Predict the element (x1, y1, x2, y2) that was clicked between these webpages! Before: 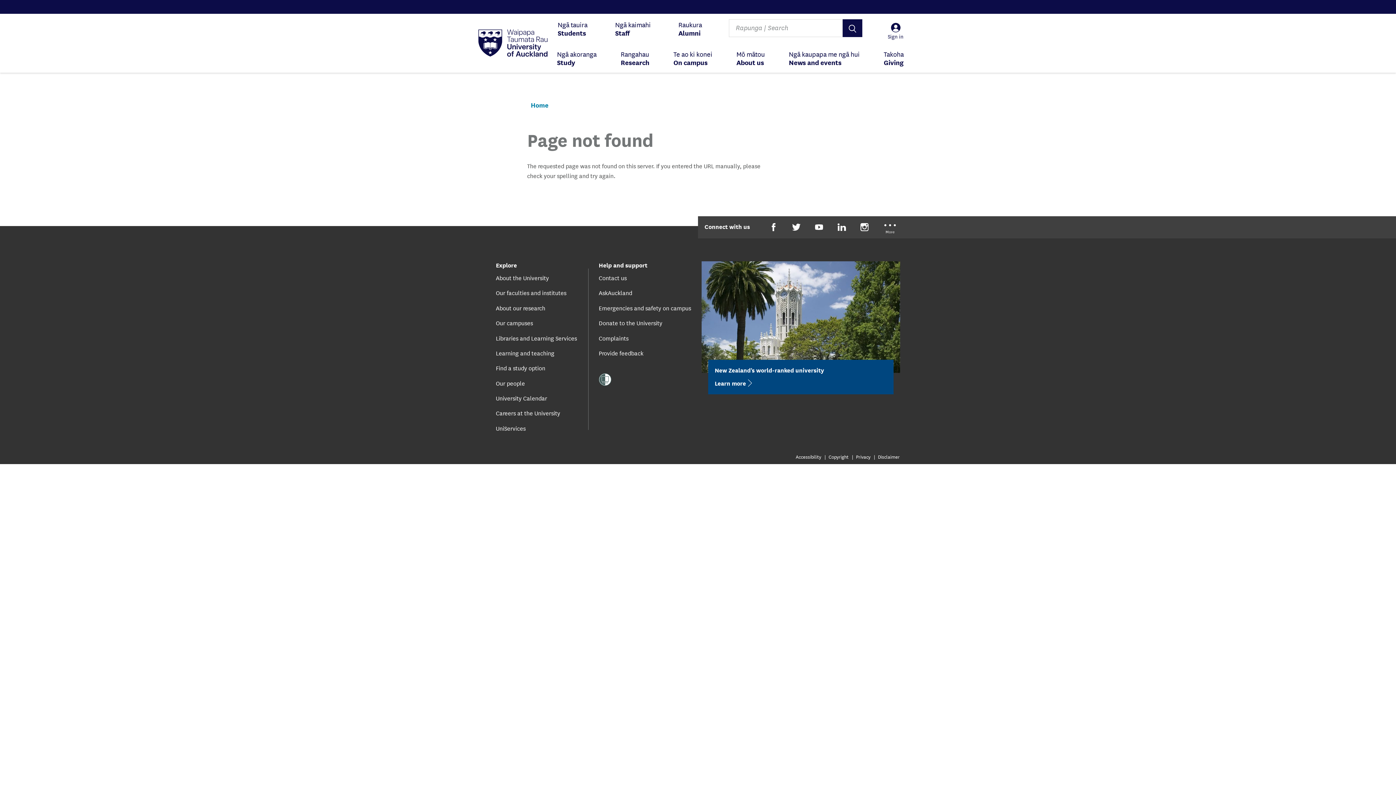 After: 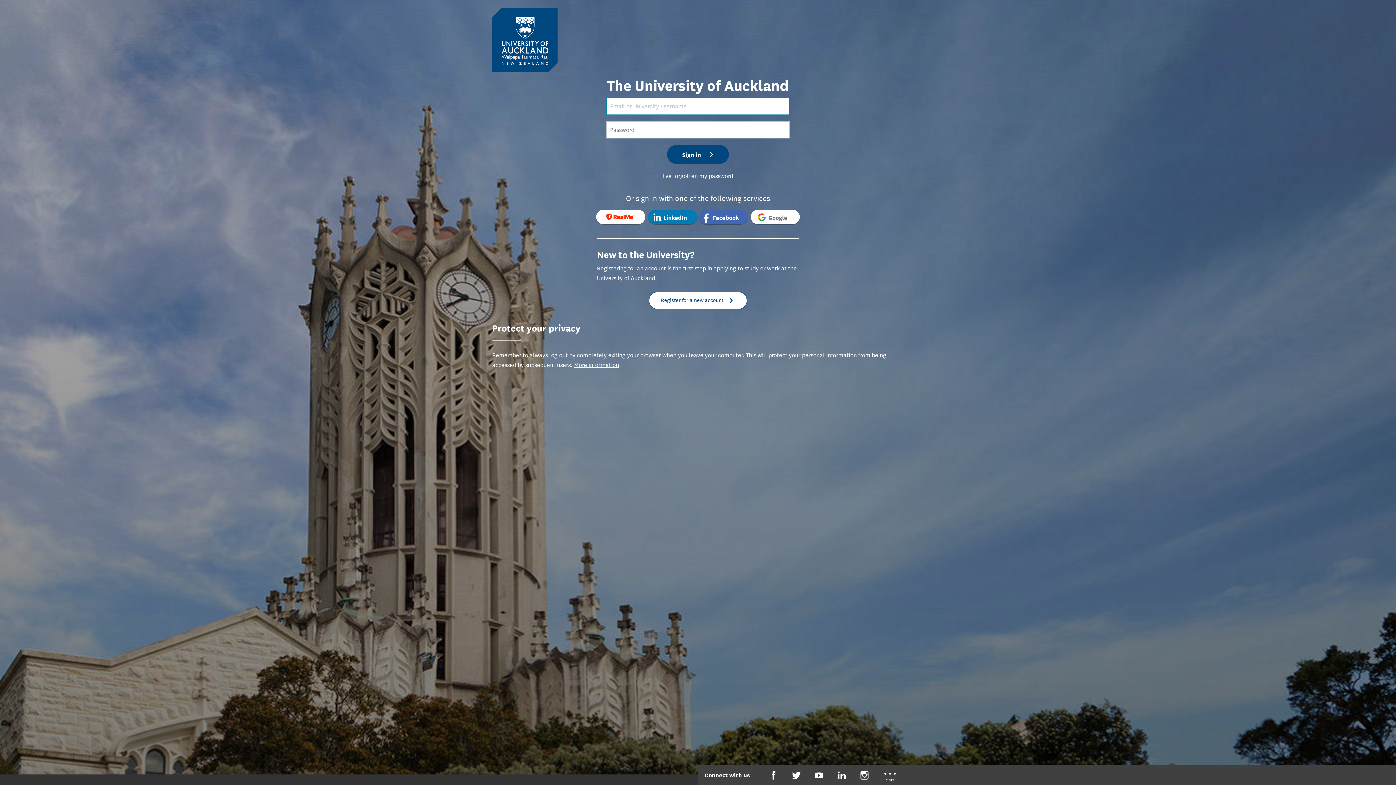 Action: bbox: (888, 22, 904, 40) label: Sign in
Sign in